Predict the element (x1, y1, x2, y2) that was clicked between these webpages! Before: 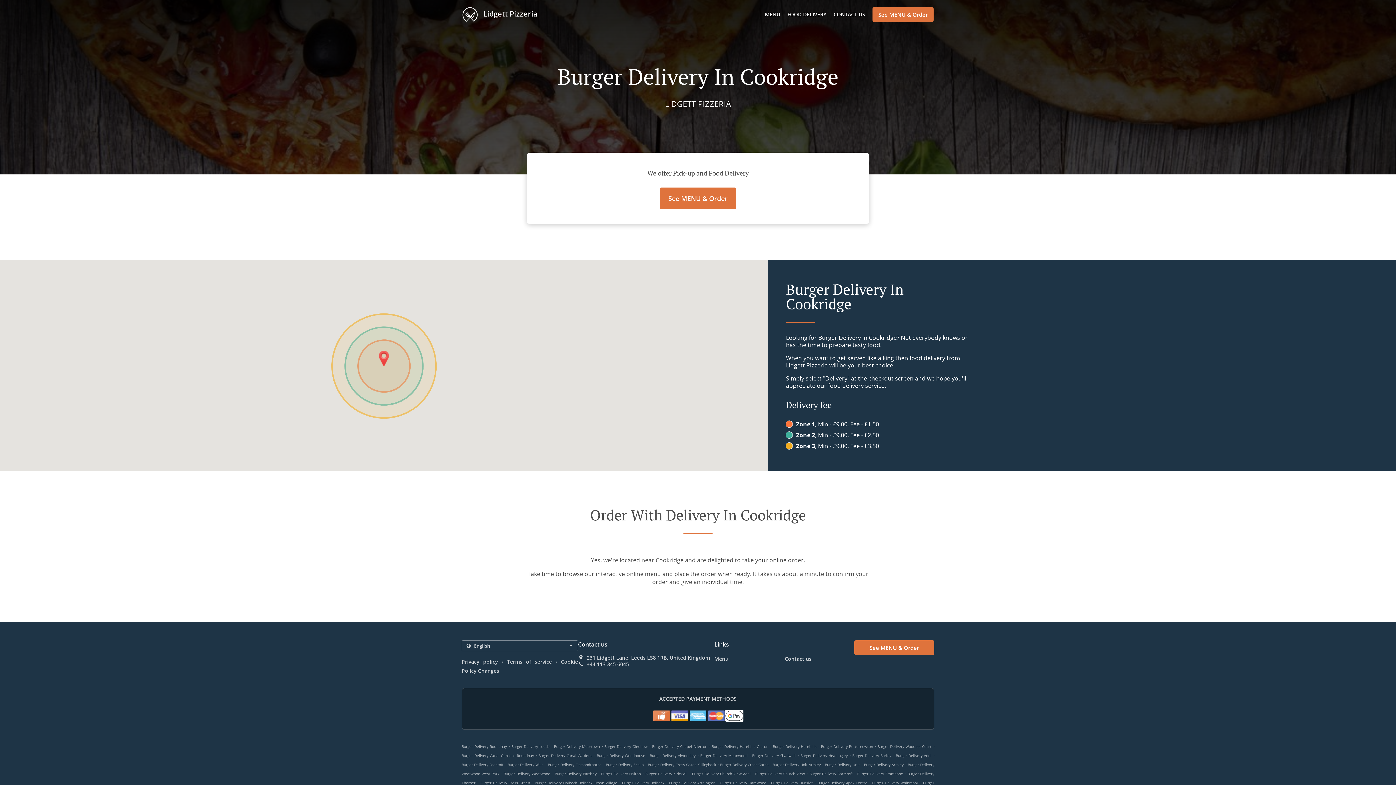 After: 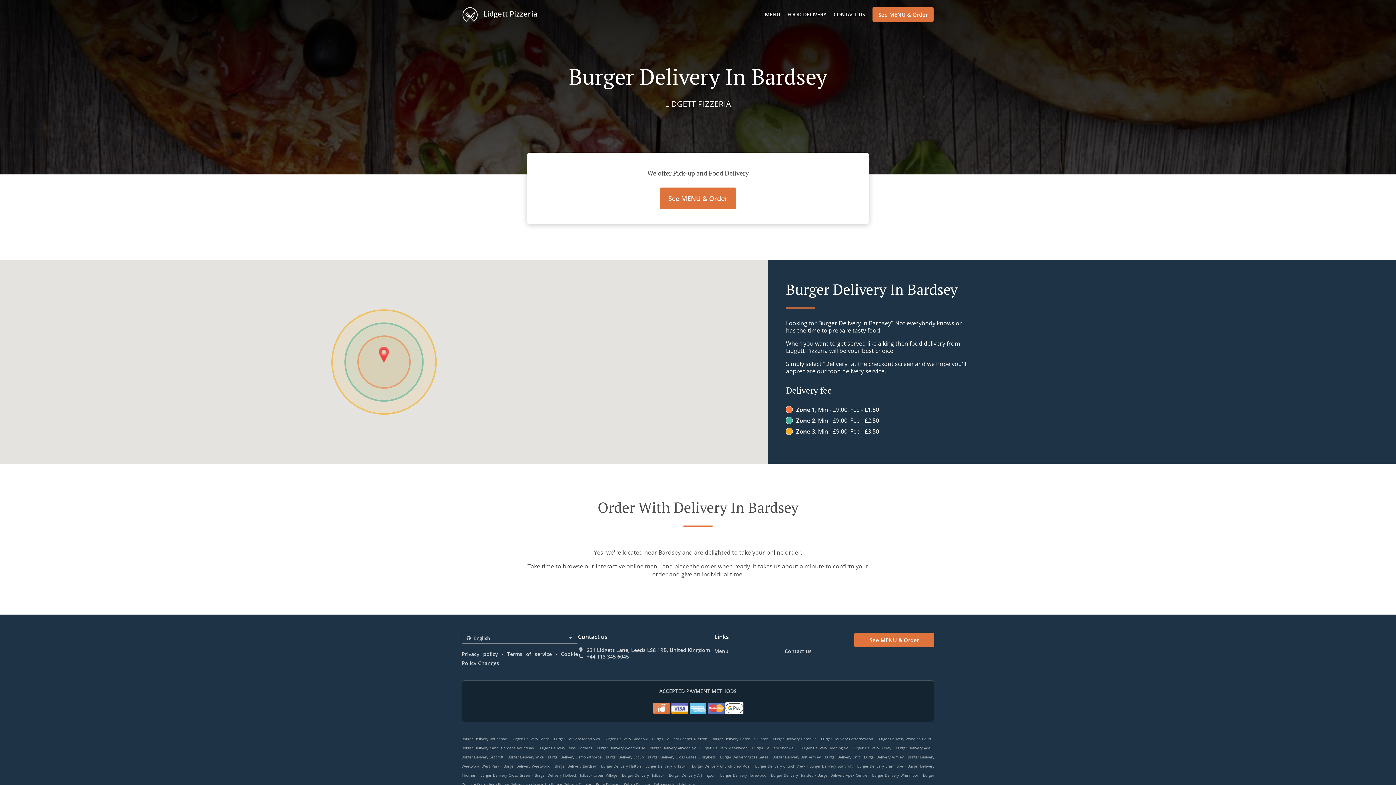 Action: label: Burger Delivery Bardsey bbox: (554, 771, 596, 776)